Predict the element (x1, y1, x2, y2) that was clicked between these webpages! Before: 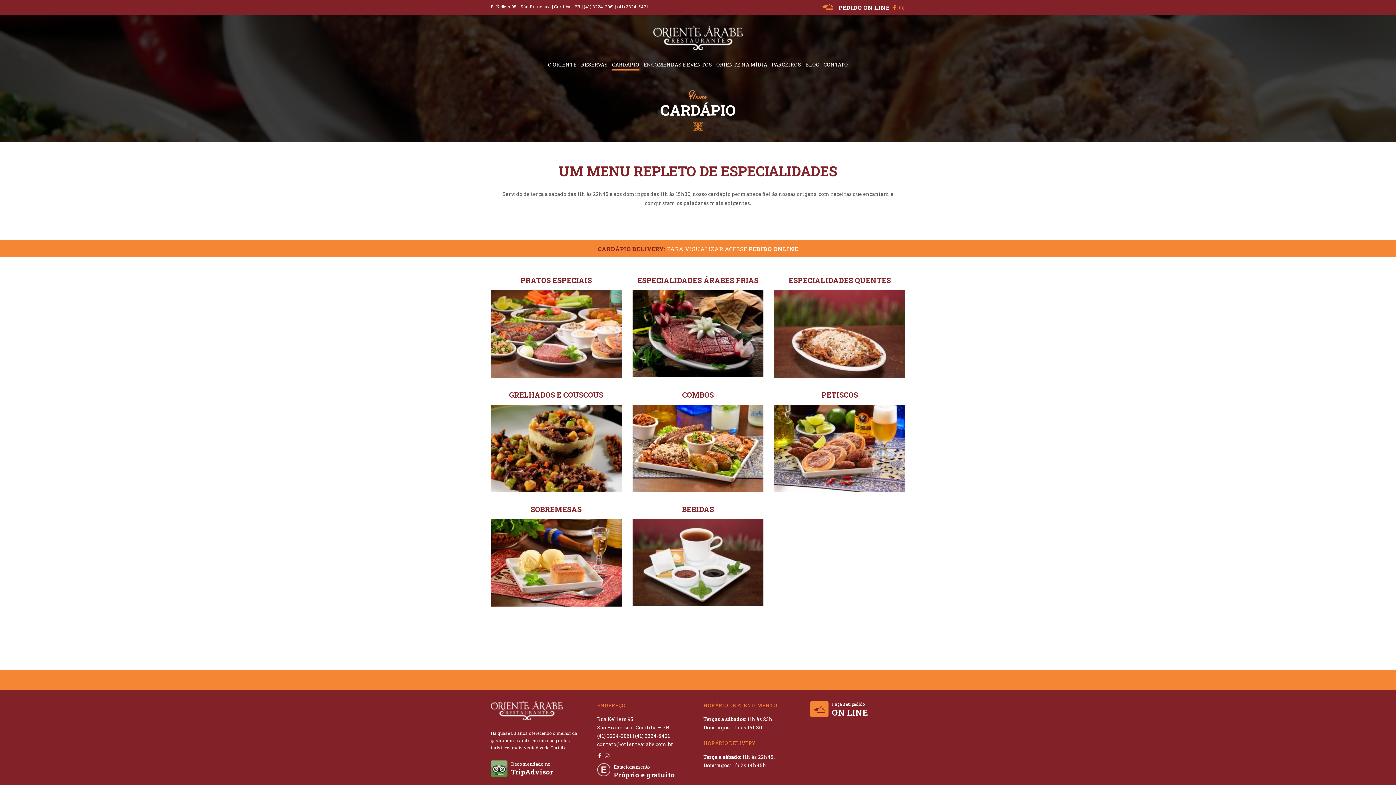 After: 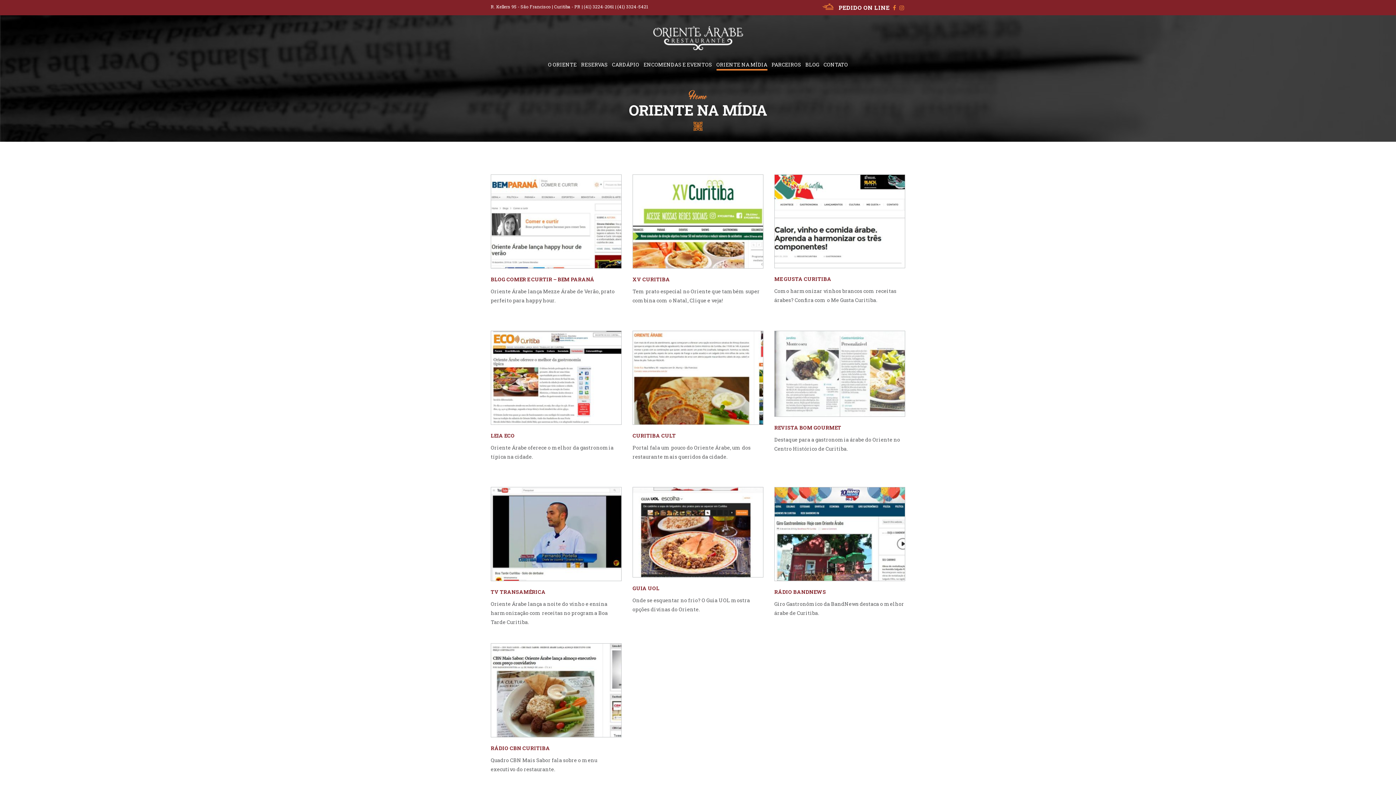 Action: label: ORIENTE NA MÍDIA bbox: (716, 61, 767, 68)